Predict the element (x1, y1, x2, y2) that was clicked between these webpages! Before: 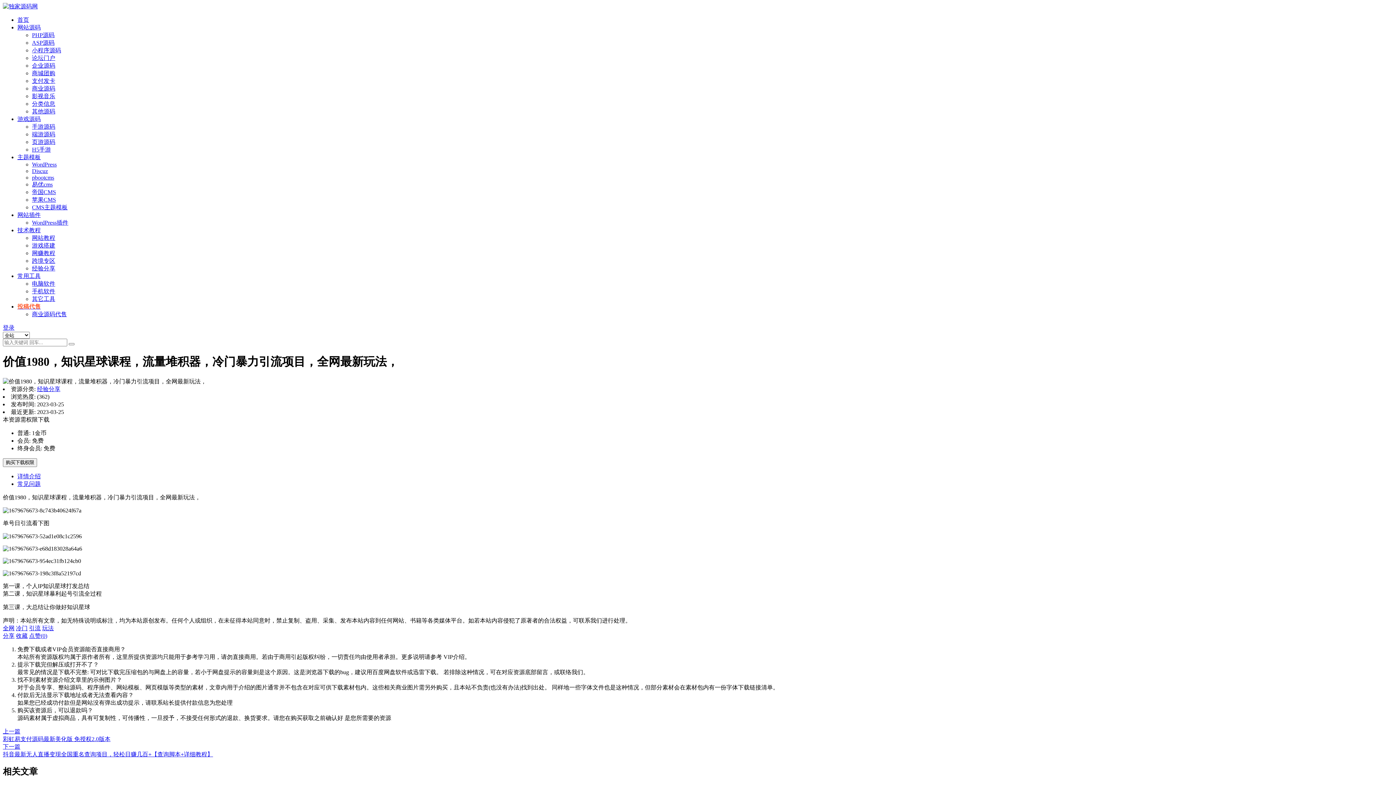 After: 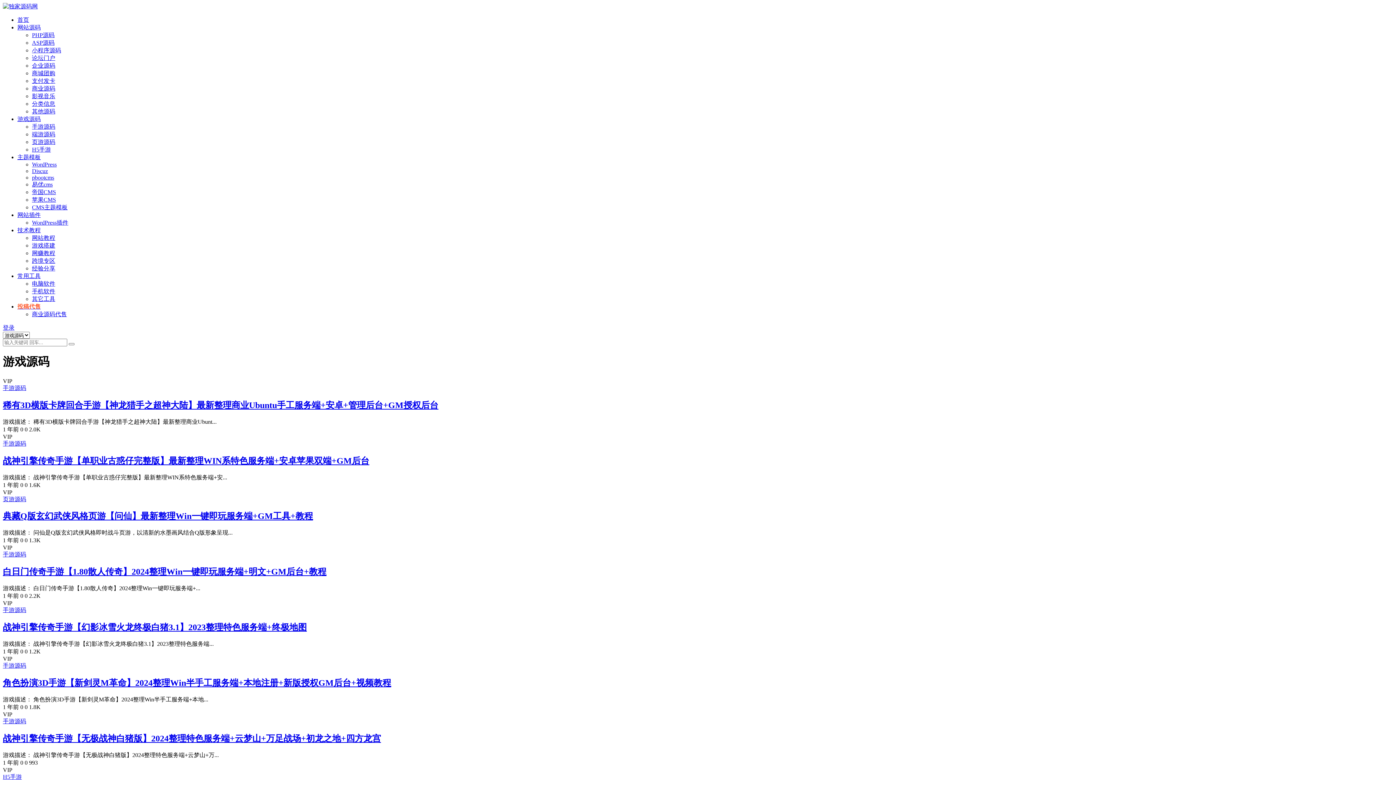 Action: label: 游戏源码 bbox: (17, 116, 40, 122)